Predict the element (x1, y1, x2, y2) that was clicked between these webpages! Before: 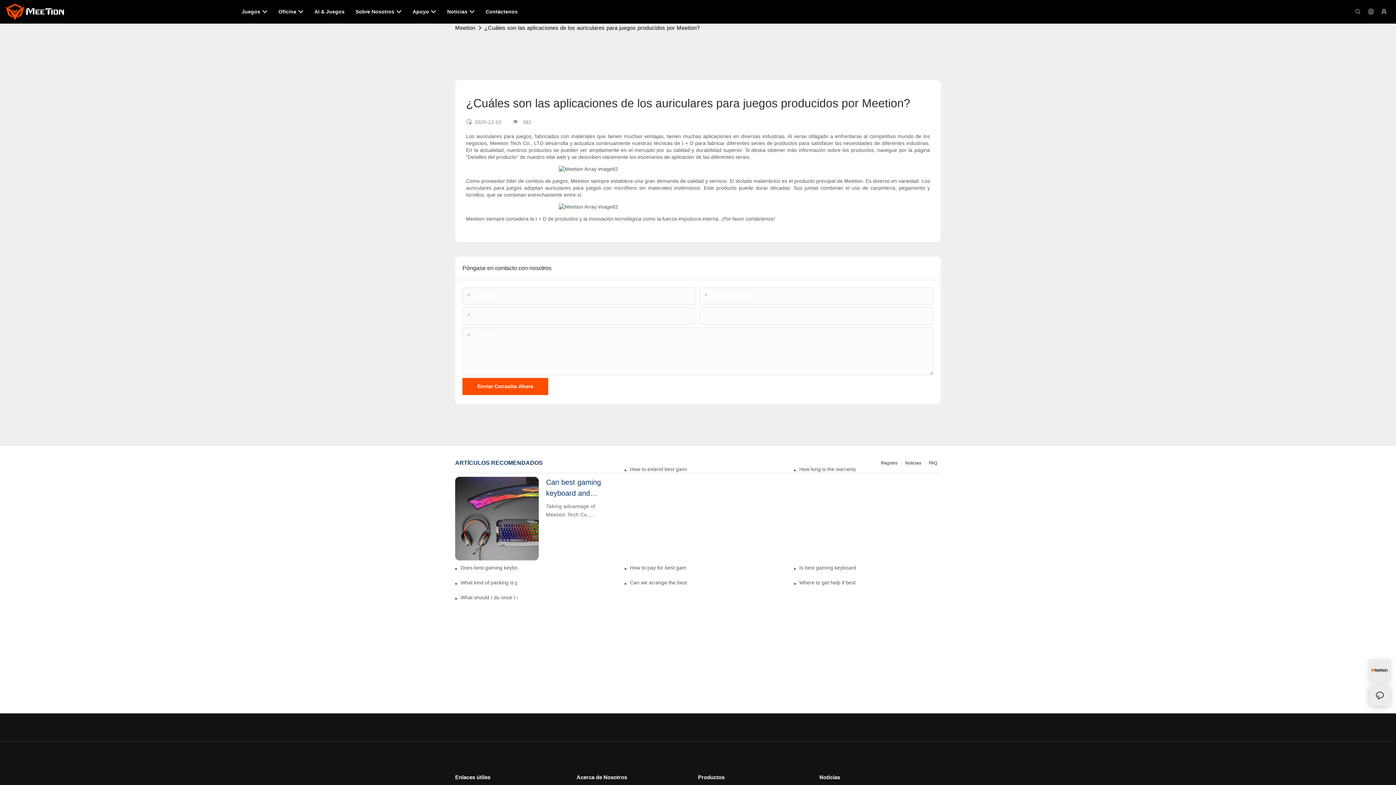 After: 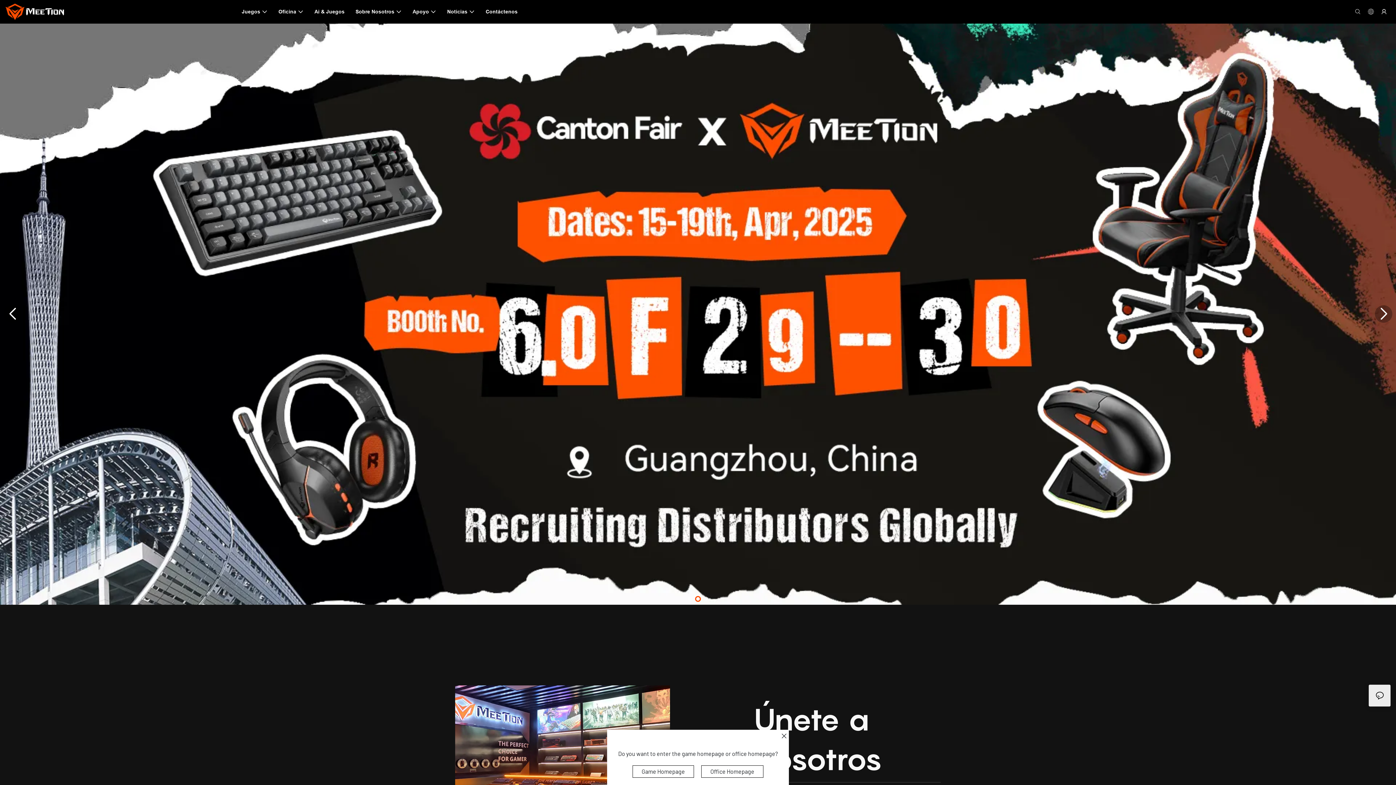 Action: bbox: (455, 23, 477, 32) label: Meetion